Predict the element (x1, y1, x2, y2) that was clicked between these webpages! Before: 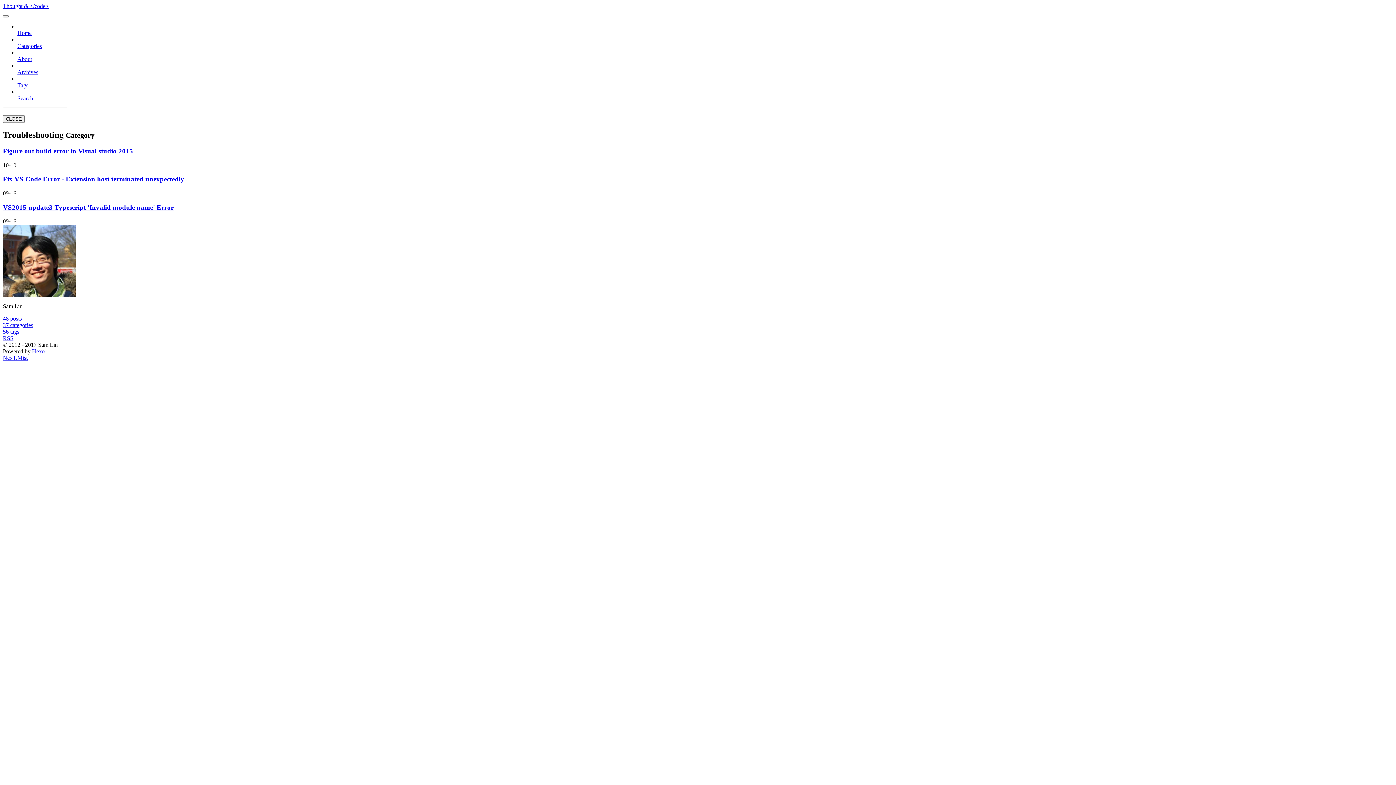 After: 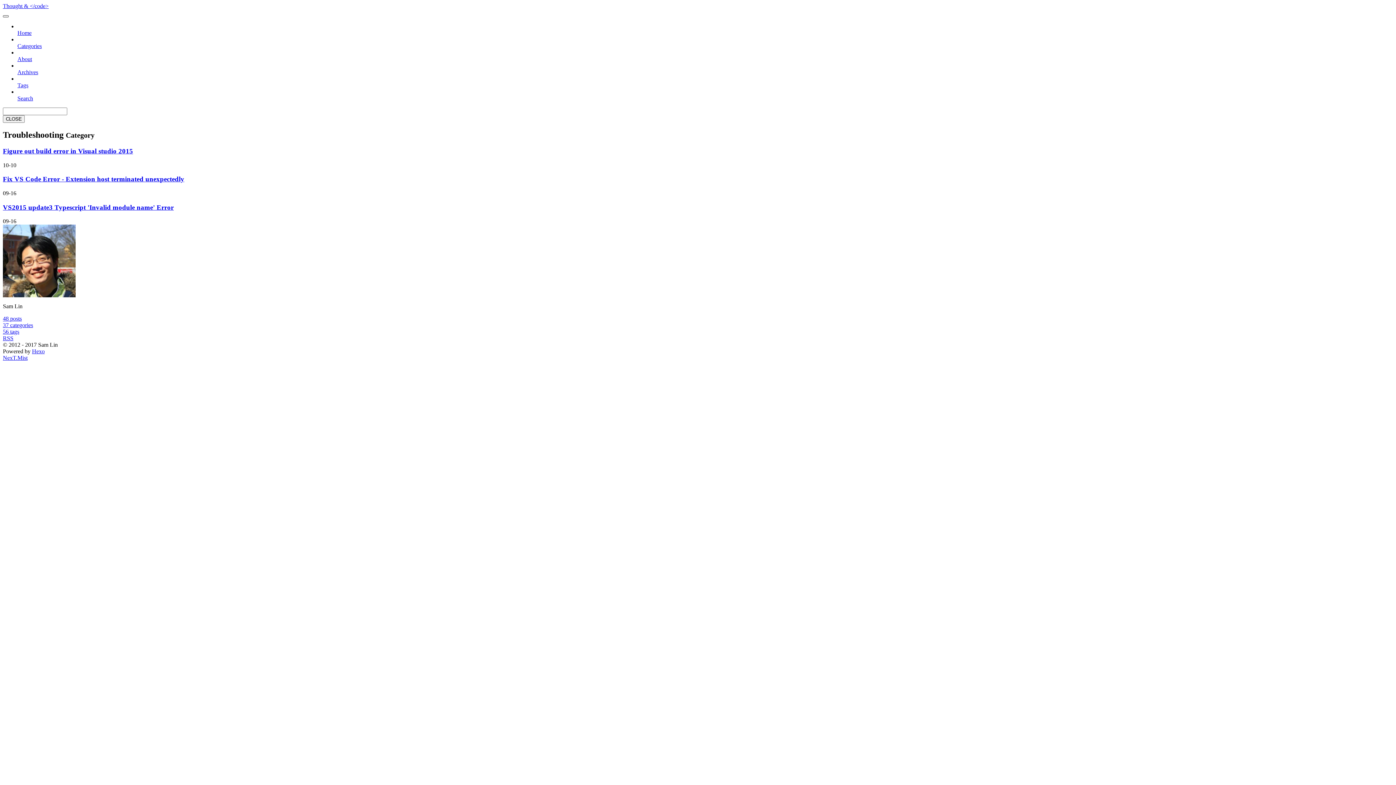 Action: bbox: (2, 15, 8, 17)